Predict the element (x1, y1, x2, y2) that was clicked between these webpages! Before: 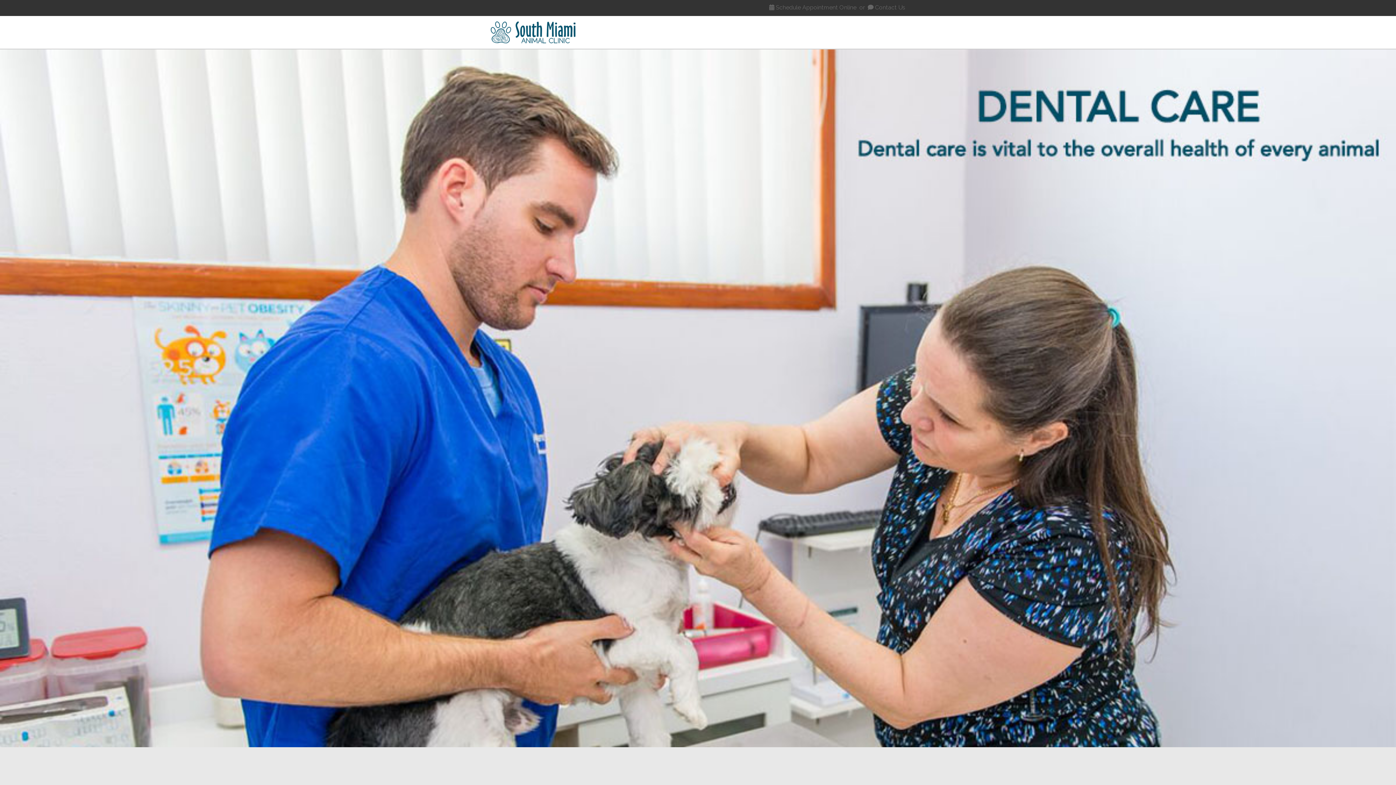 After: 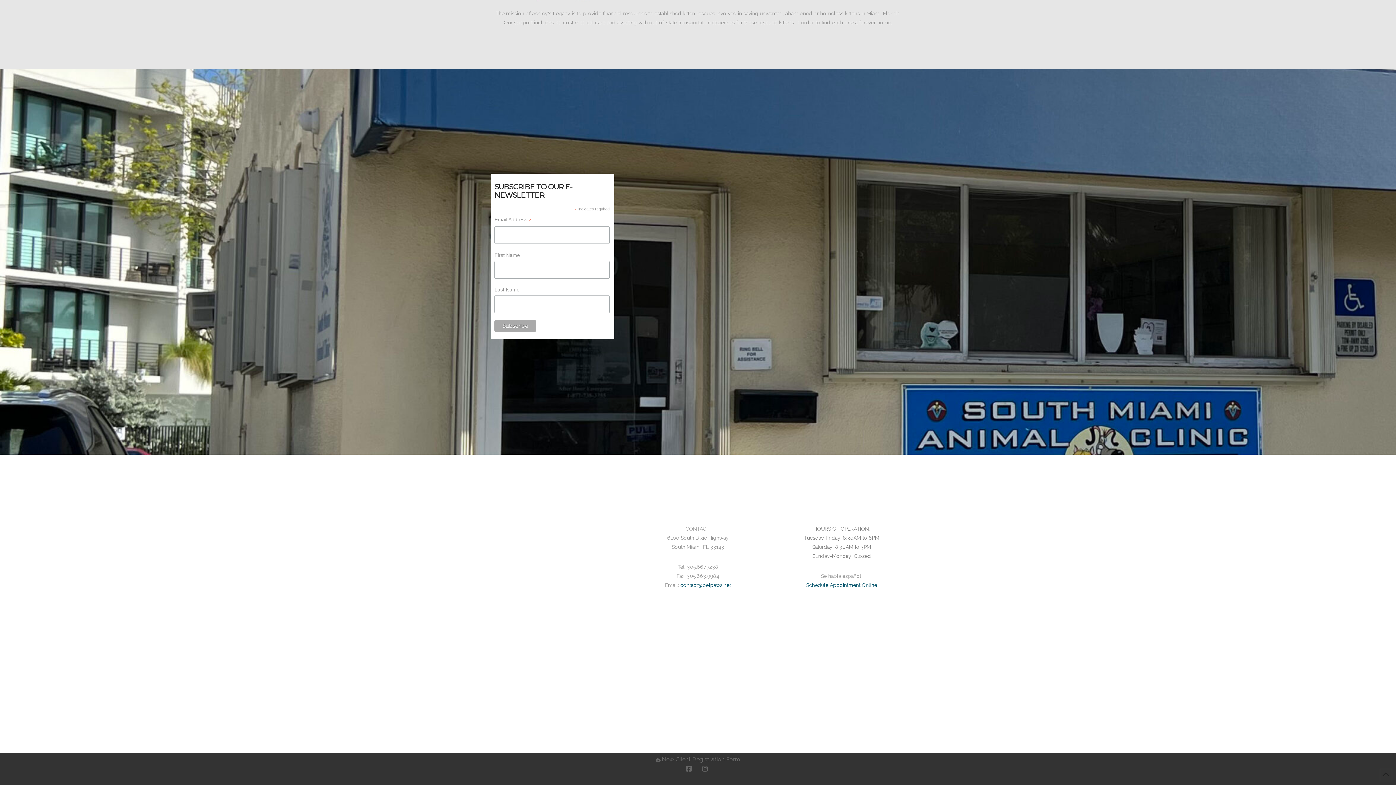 Action: bbox: (875, 4, 905, 15) label: Contact Us